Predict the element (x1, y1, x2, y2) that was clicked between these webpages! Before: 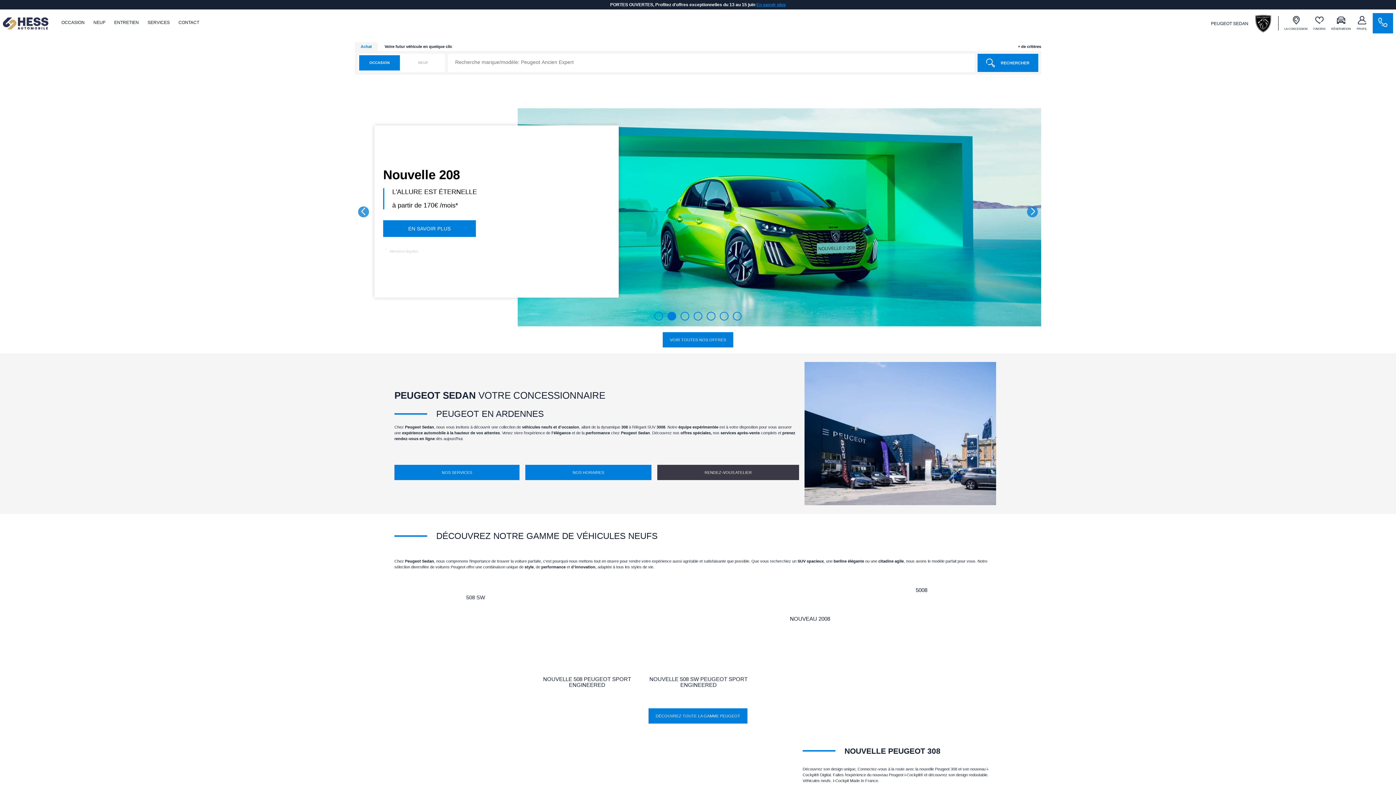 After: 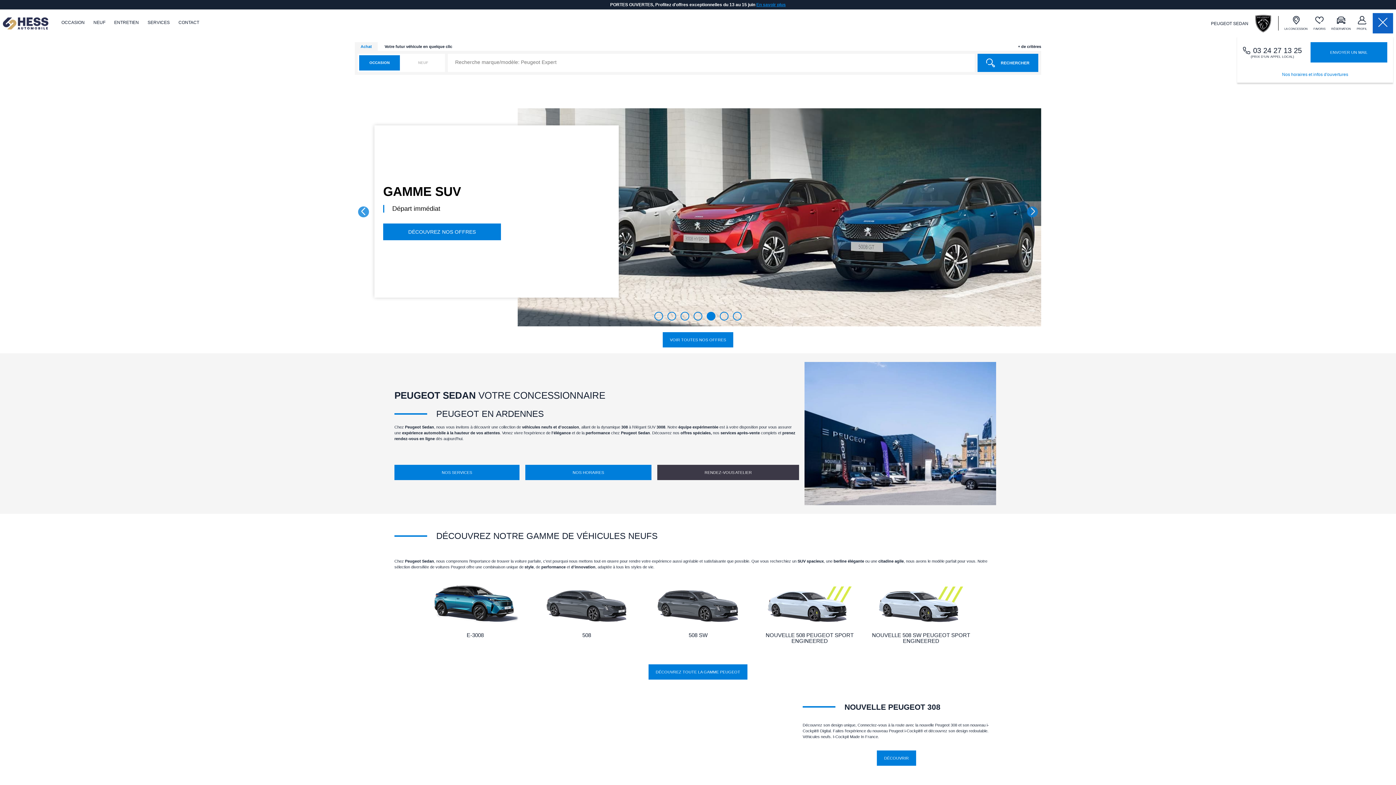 Action: bbox: (1373, 12, 1393, 33)